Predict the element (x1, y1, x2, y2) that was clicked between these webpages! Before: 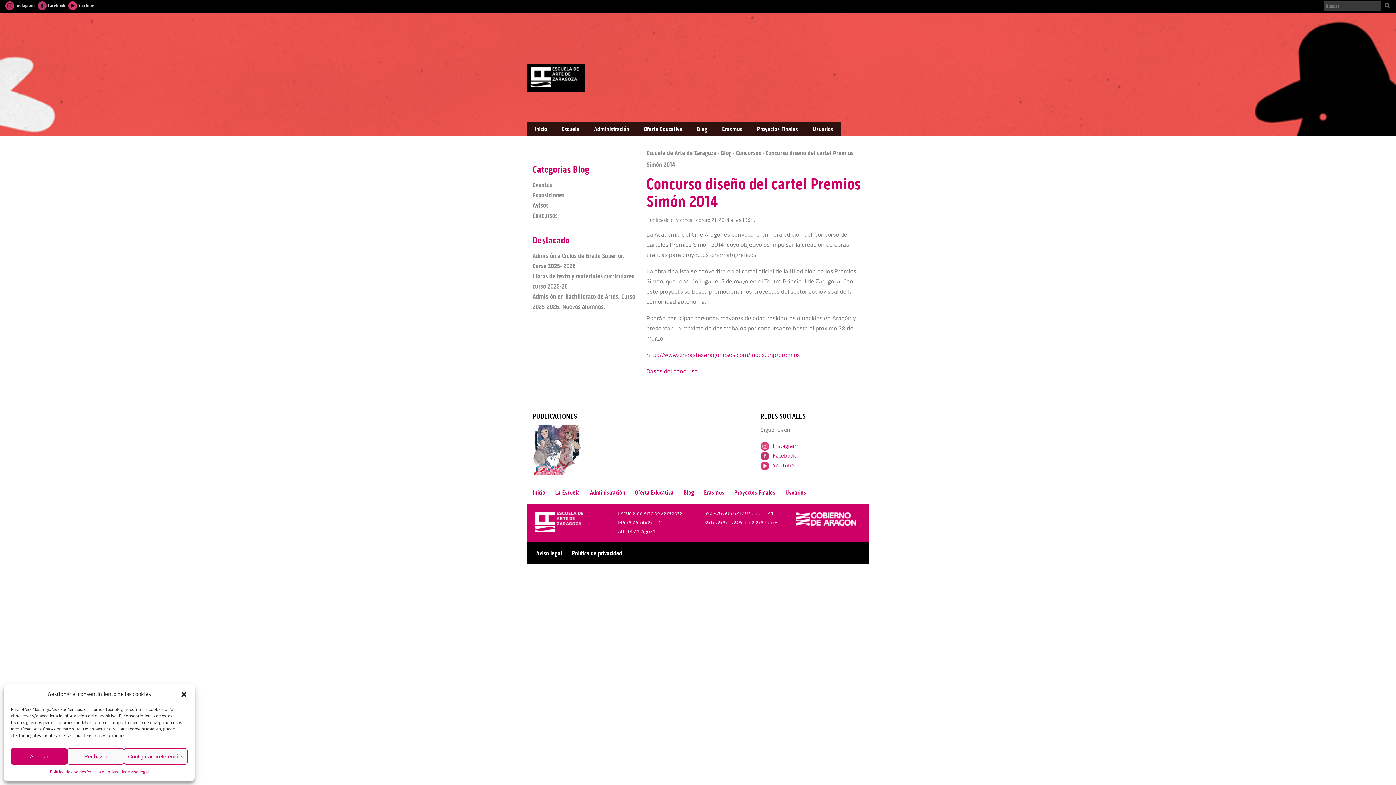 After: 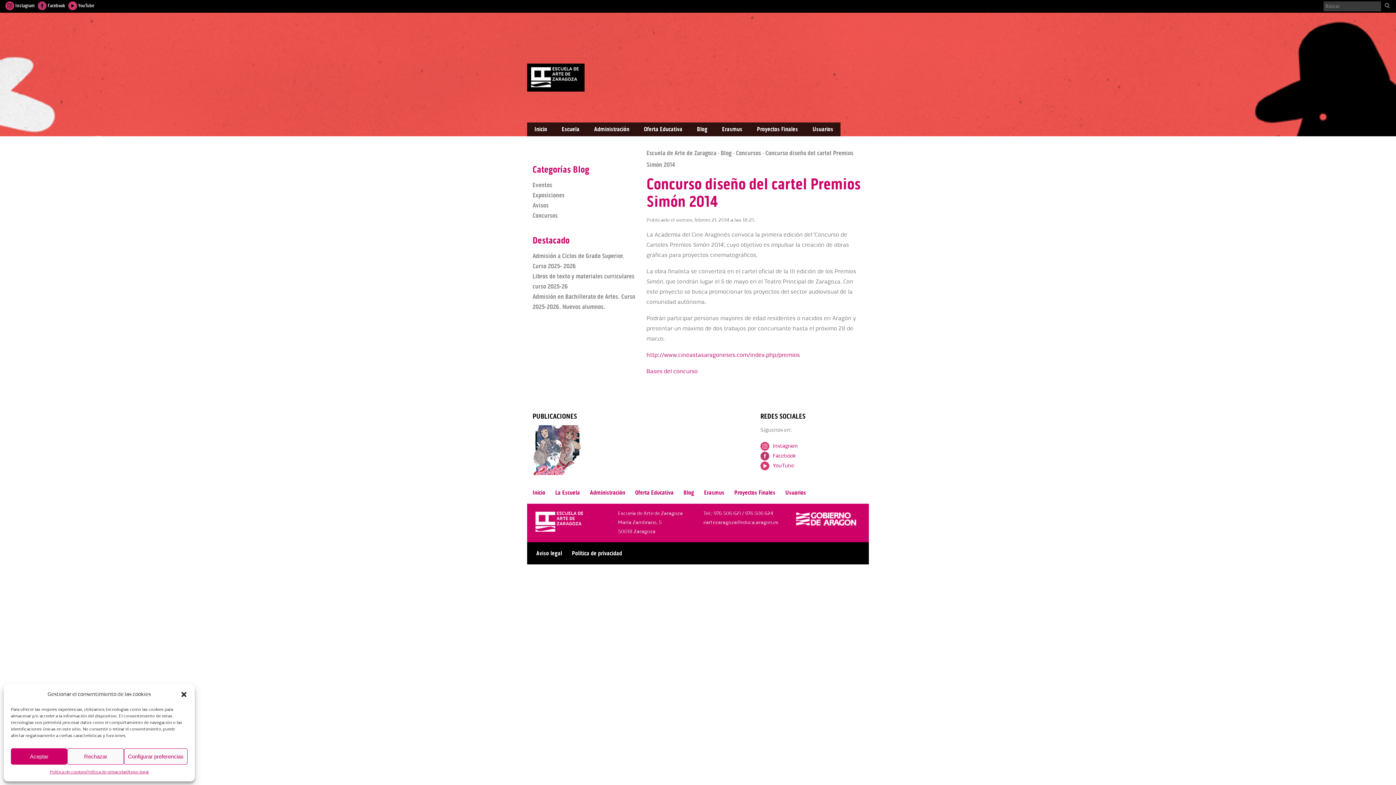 Action: bbox: (532, 470, 582, 476)